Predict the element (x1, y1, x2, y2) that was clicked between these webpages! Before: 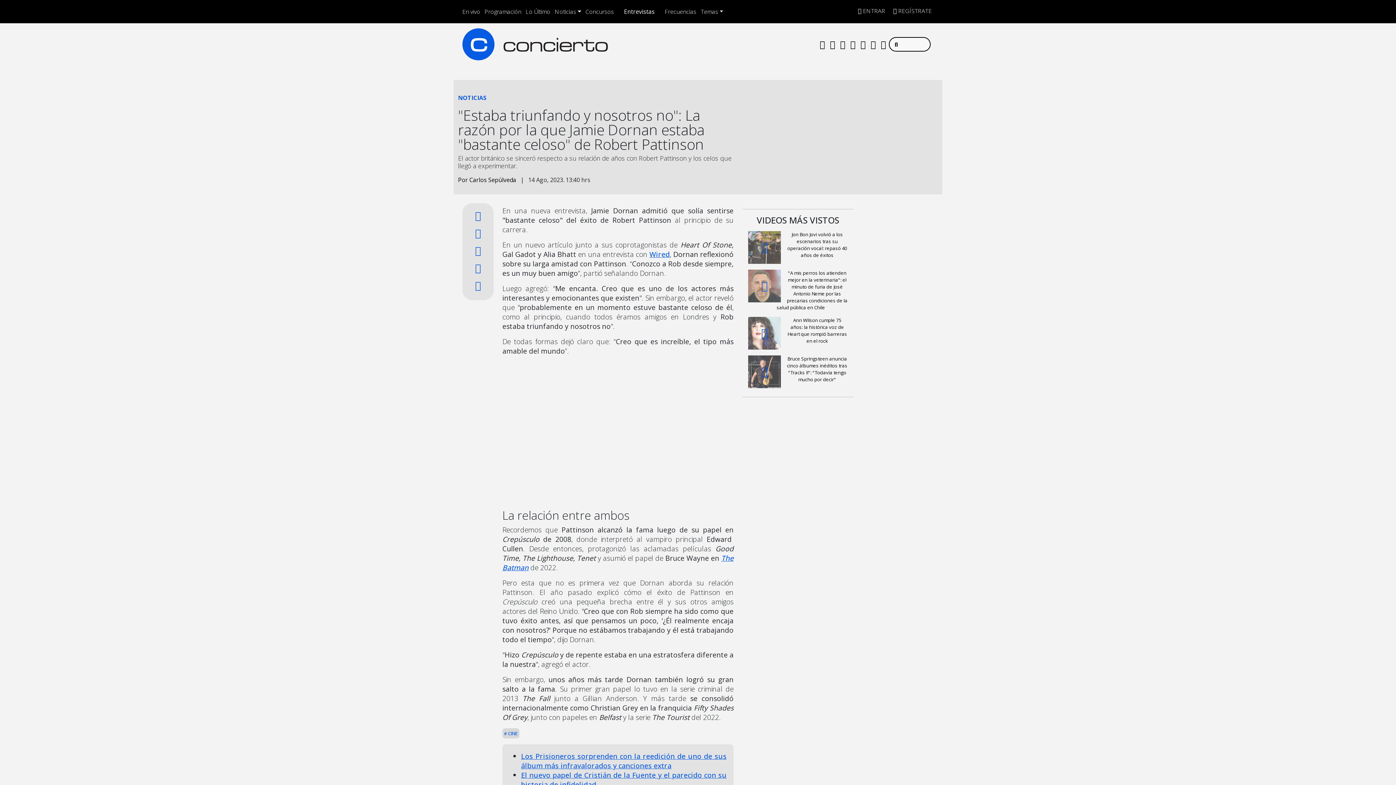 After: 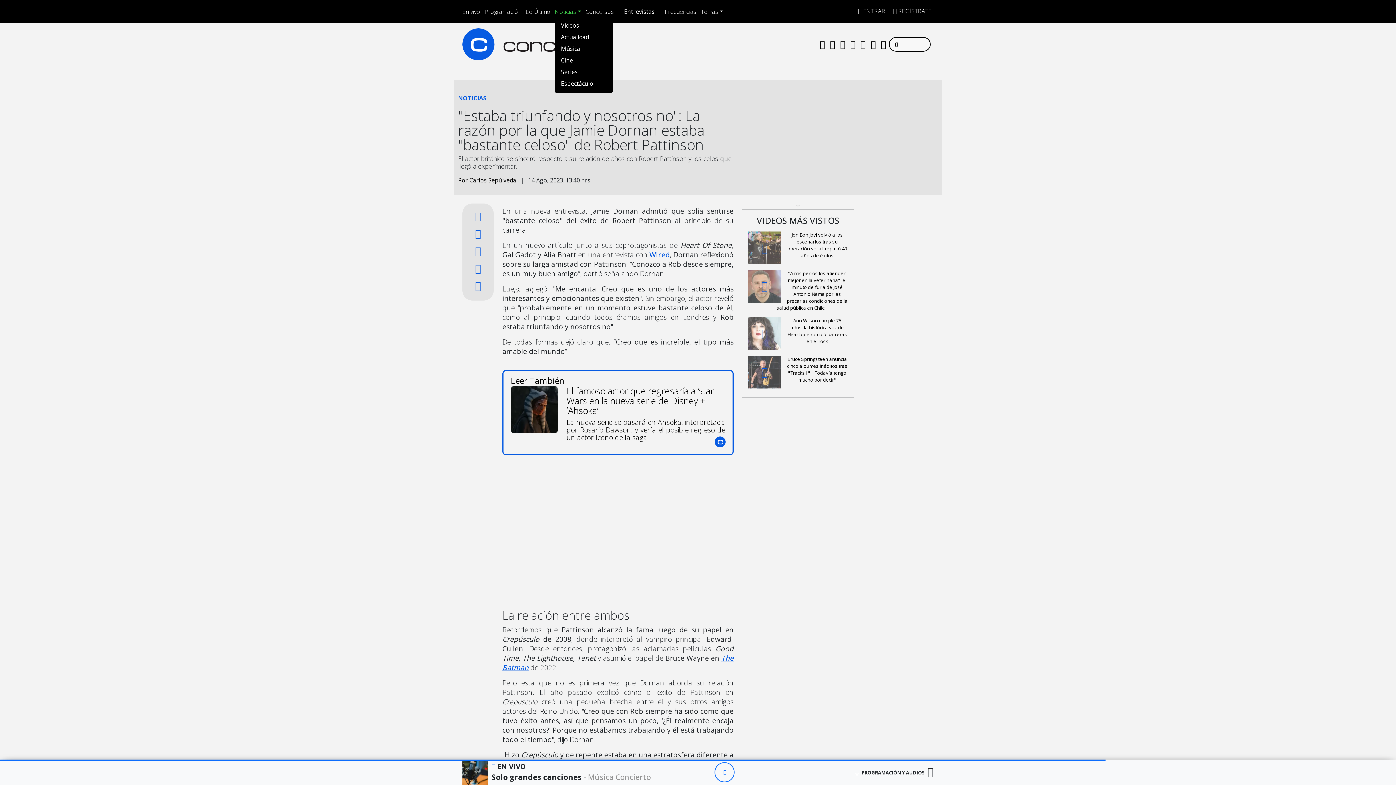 Action: bbox: (554, 7, 581, 15) label: Noticias